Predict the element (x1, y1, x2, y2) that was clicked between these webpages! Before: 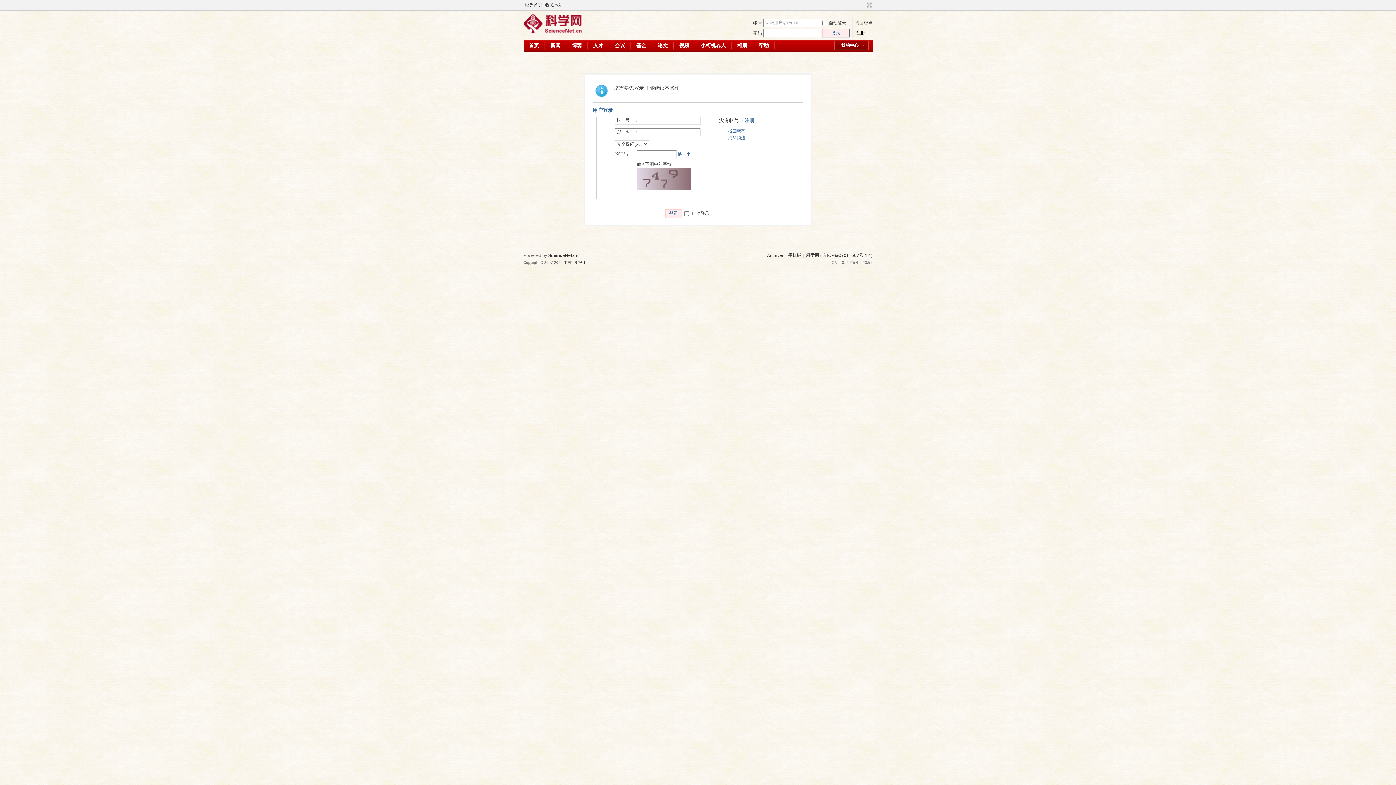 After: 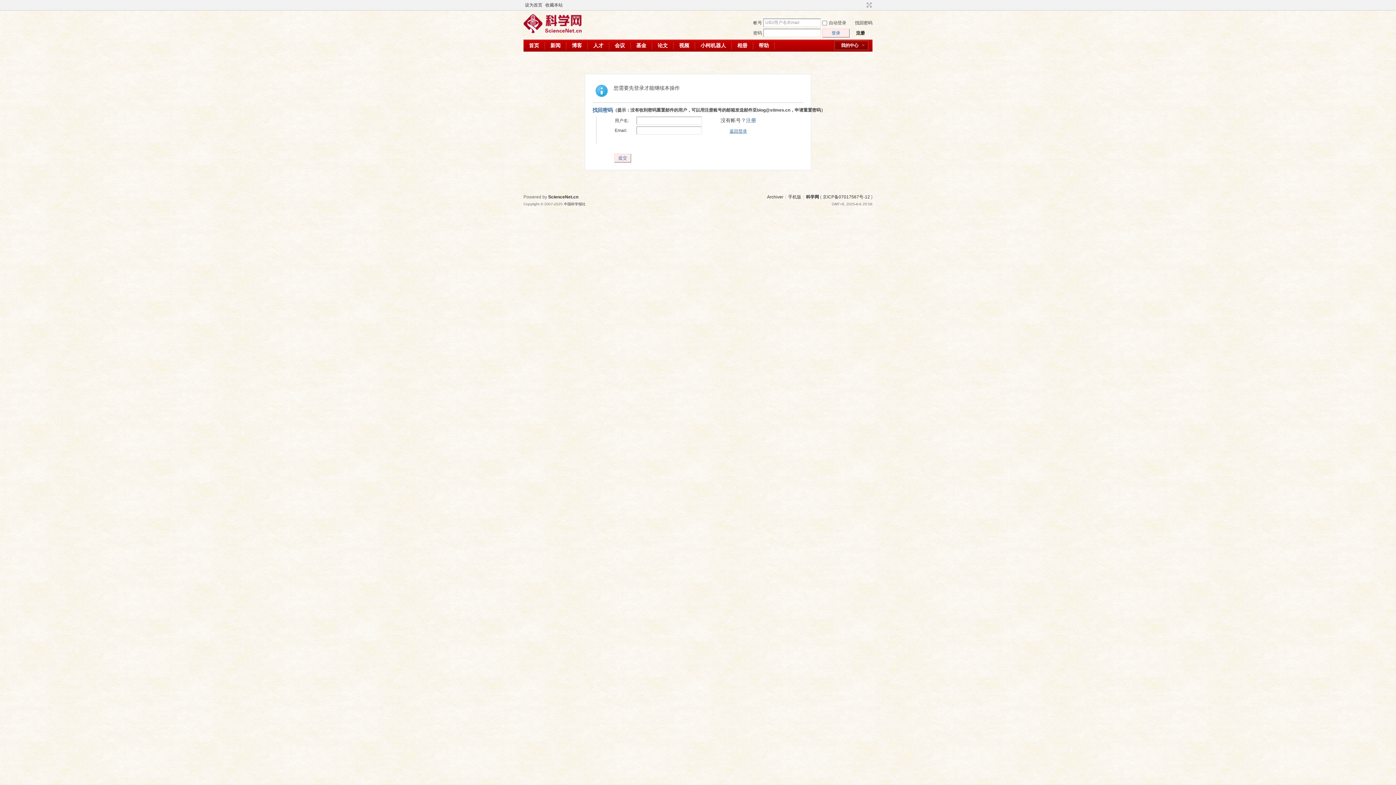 Action: bbox: (728, 128, 745, 133) label: 找回密码